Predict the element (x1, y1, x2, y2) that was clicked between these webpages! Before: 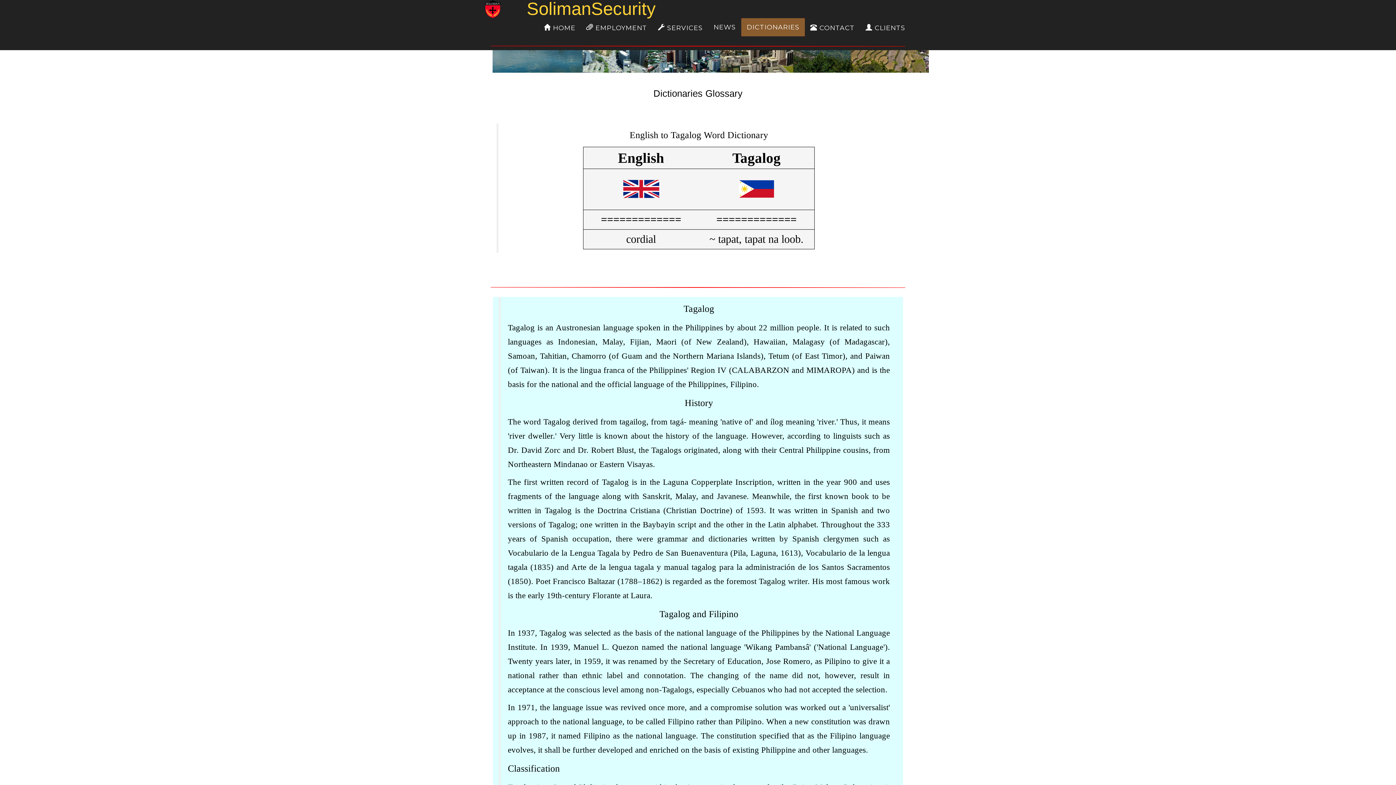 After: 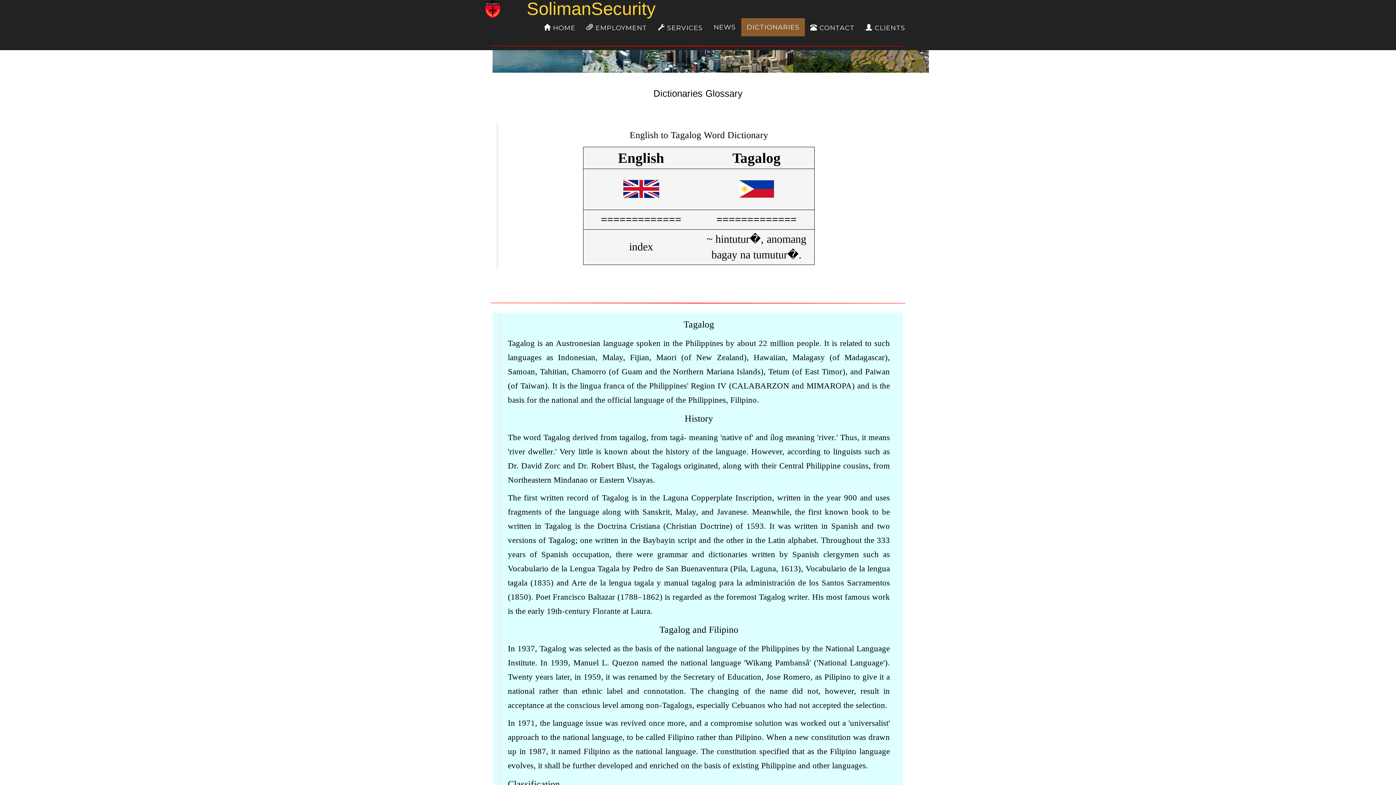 Action: label:        SolimanSecurity bbox: (485, 0, 661, 18)